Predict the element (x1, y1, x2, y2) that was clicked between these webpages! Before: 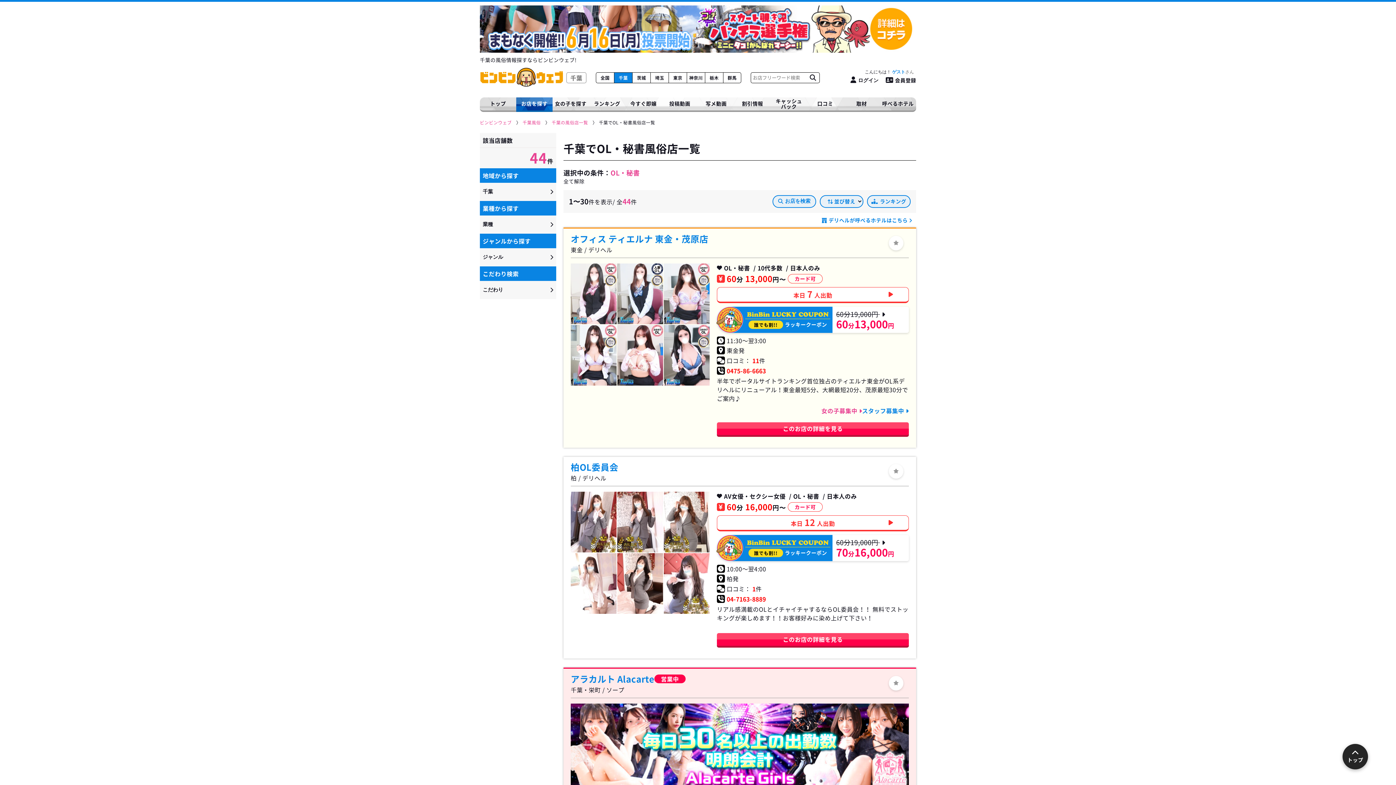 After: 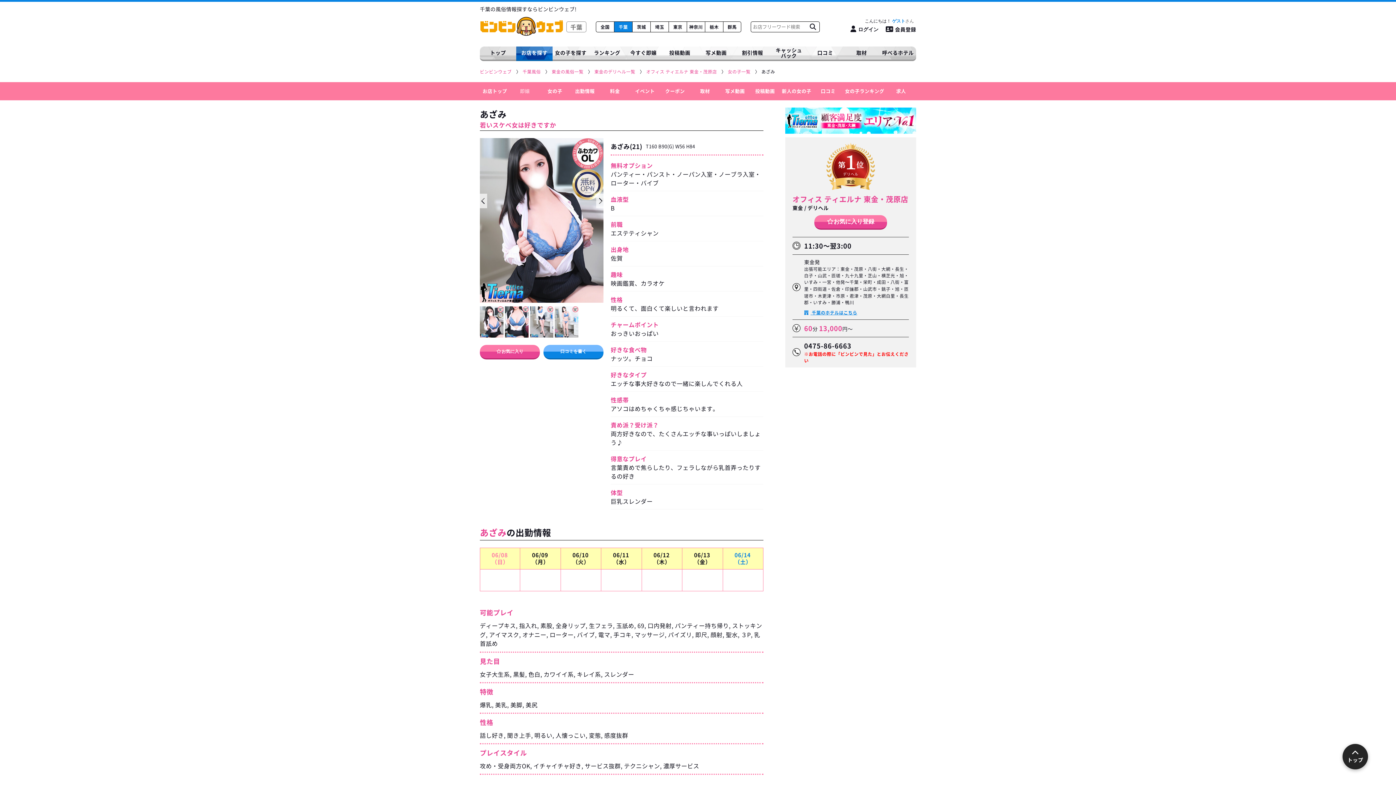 Action: bbox: (664, 325, 709, 385)